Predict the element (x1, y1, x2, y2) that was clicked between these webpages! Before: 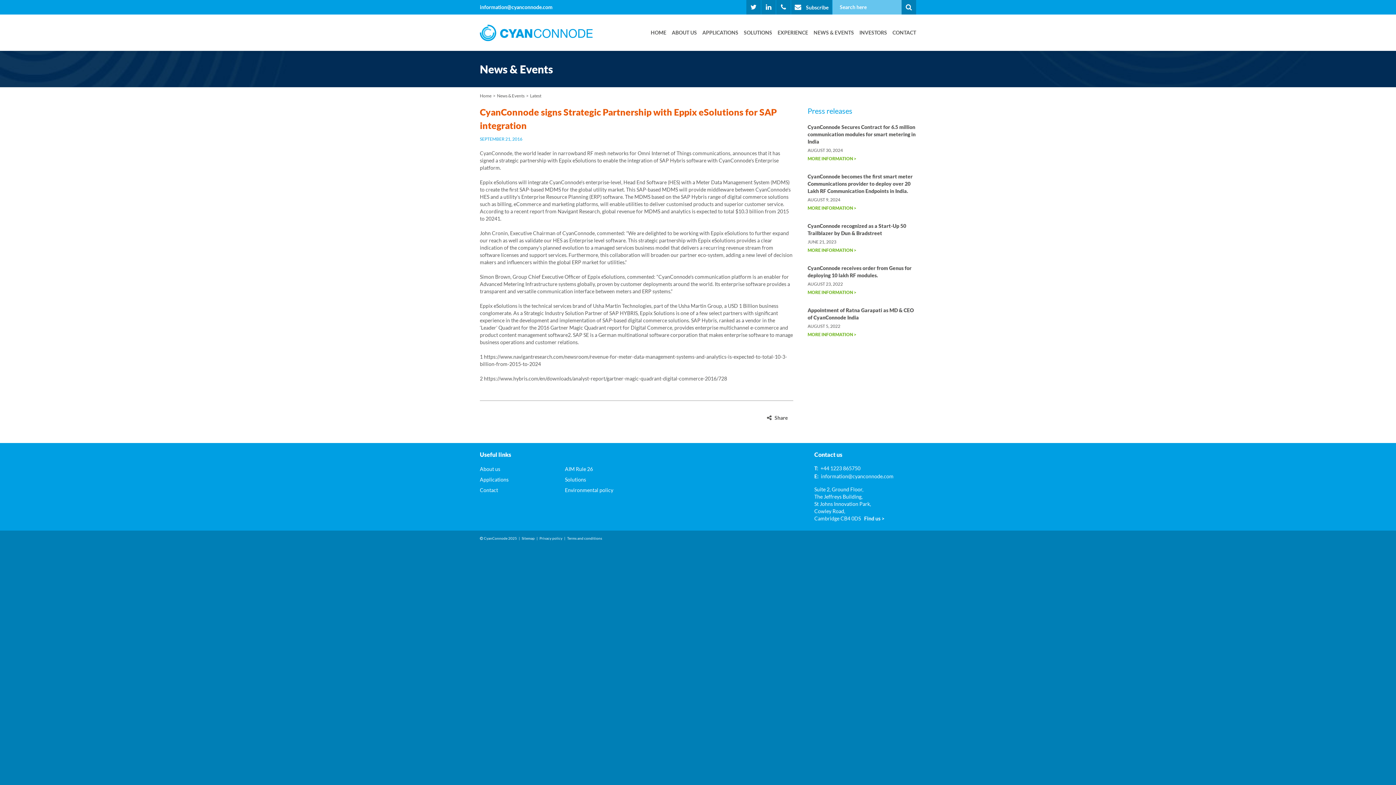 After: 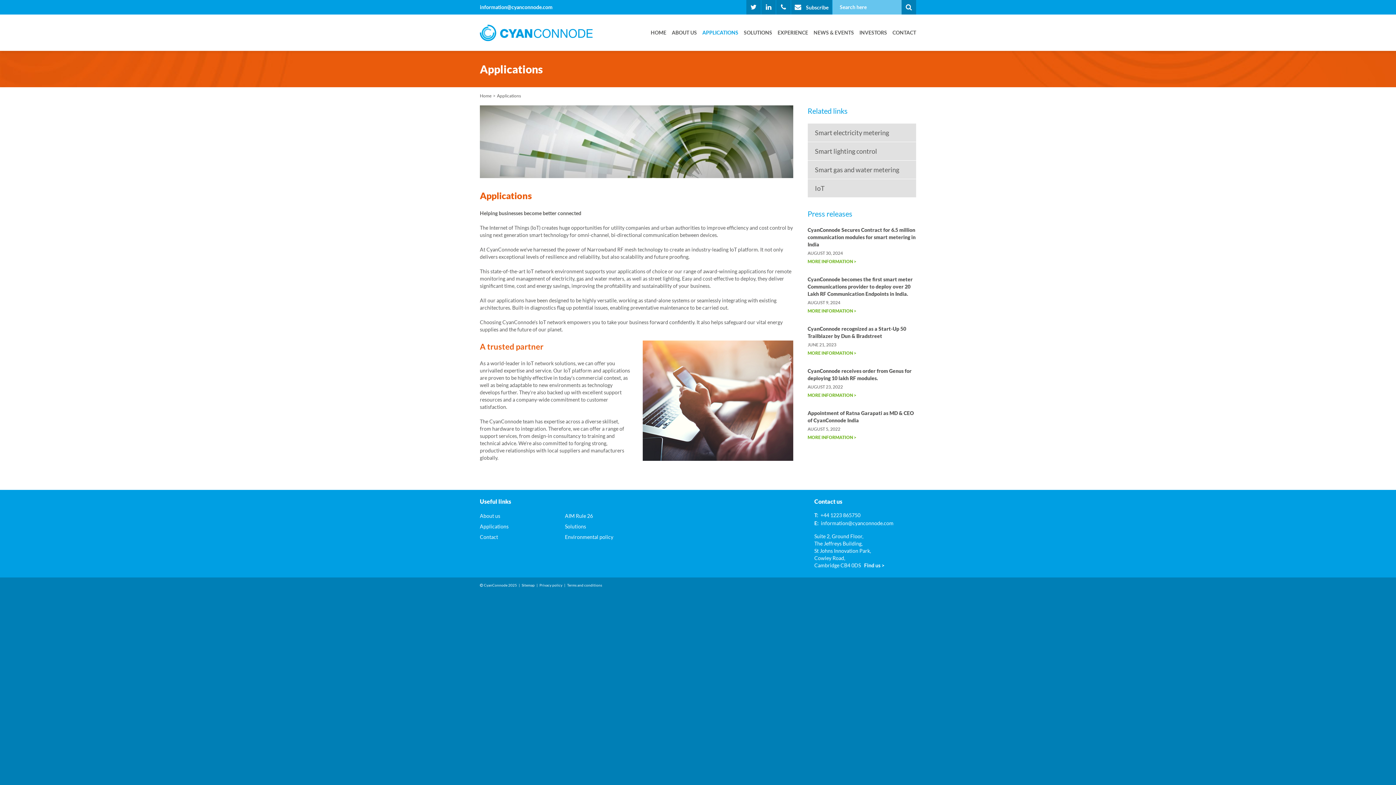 Action: label: APPLICATIONS bbox: (702, 14, 738, 50)